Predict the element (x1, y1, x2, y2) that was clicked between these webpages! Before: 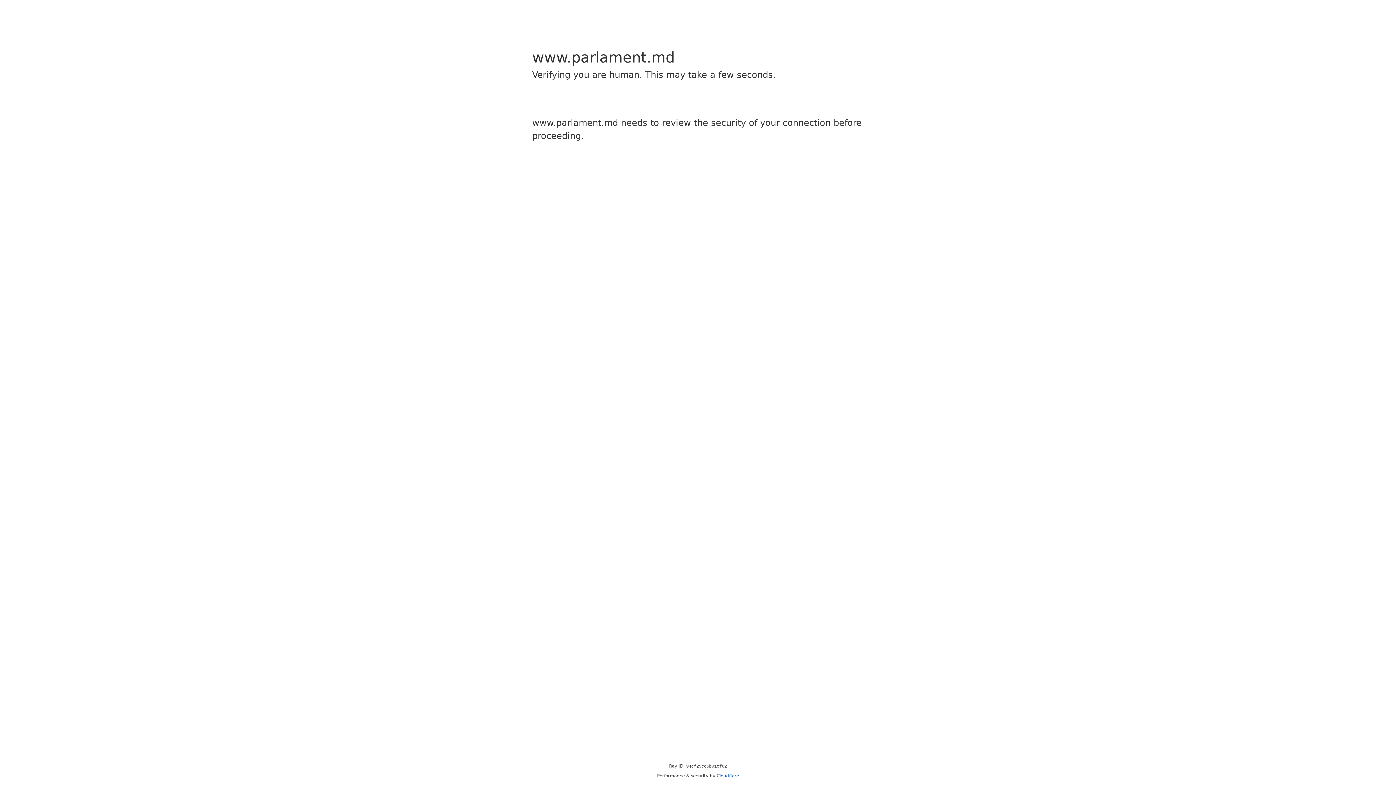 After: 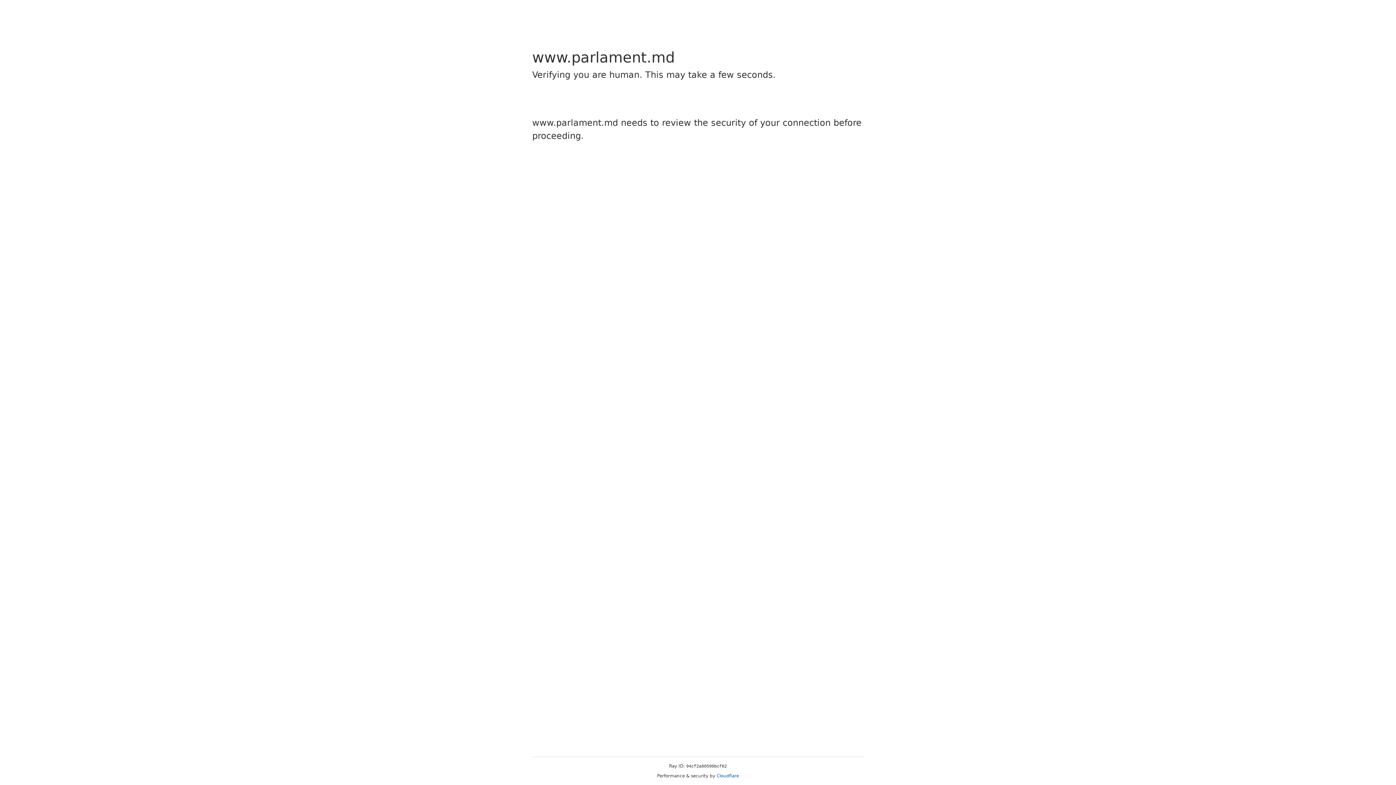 Action: label: Cloudflare bbox: (716, 773, 739, 778)